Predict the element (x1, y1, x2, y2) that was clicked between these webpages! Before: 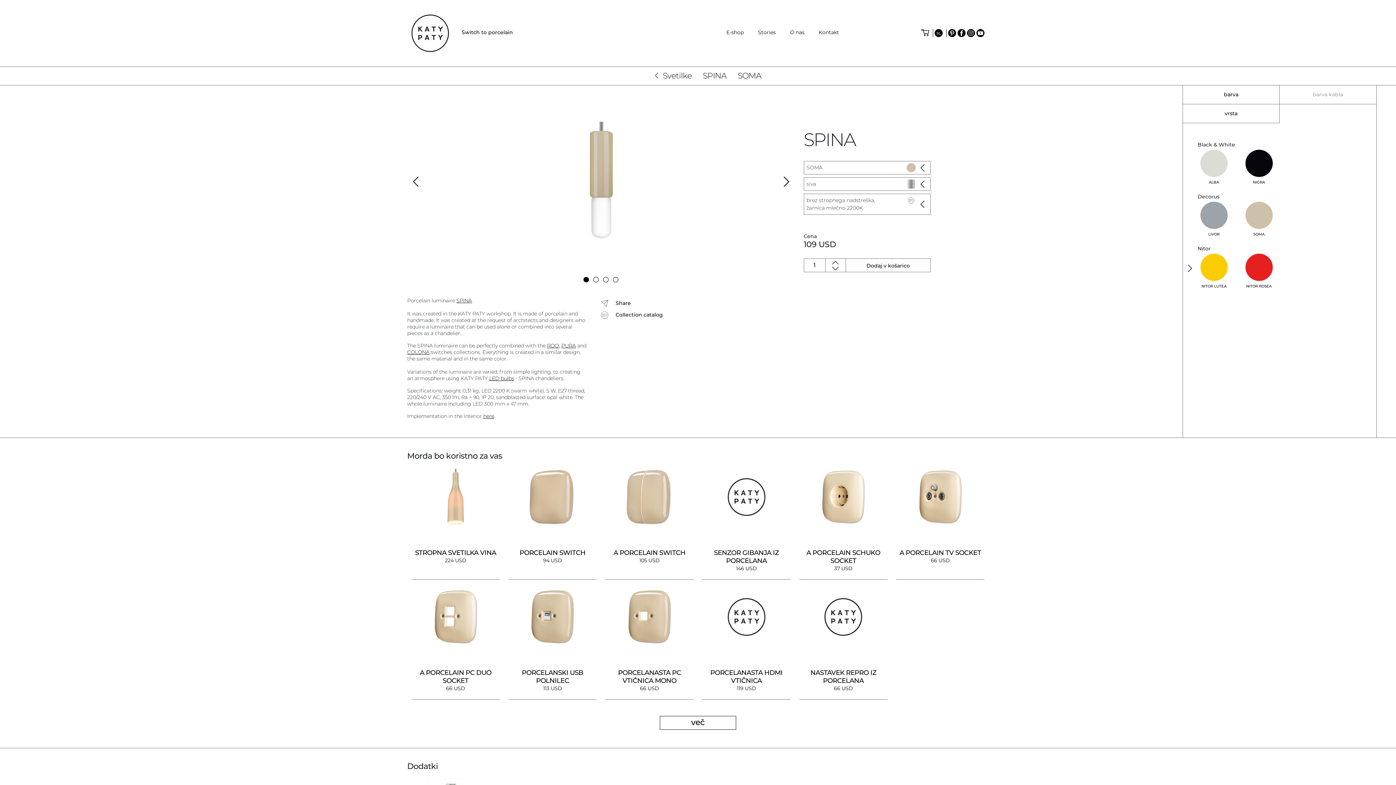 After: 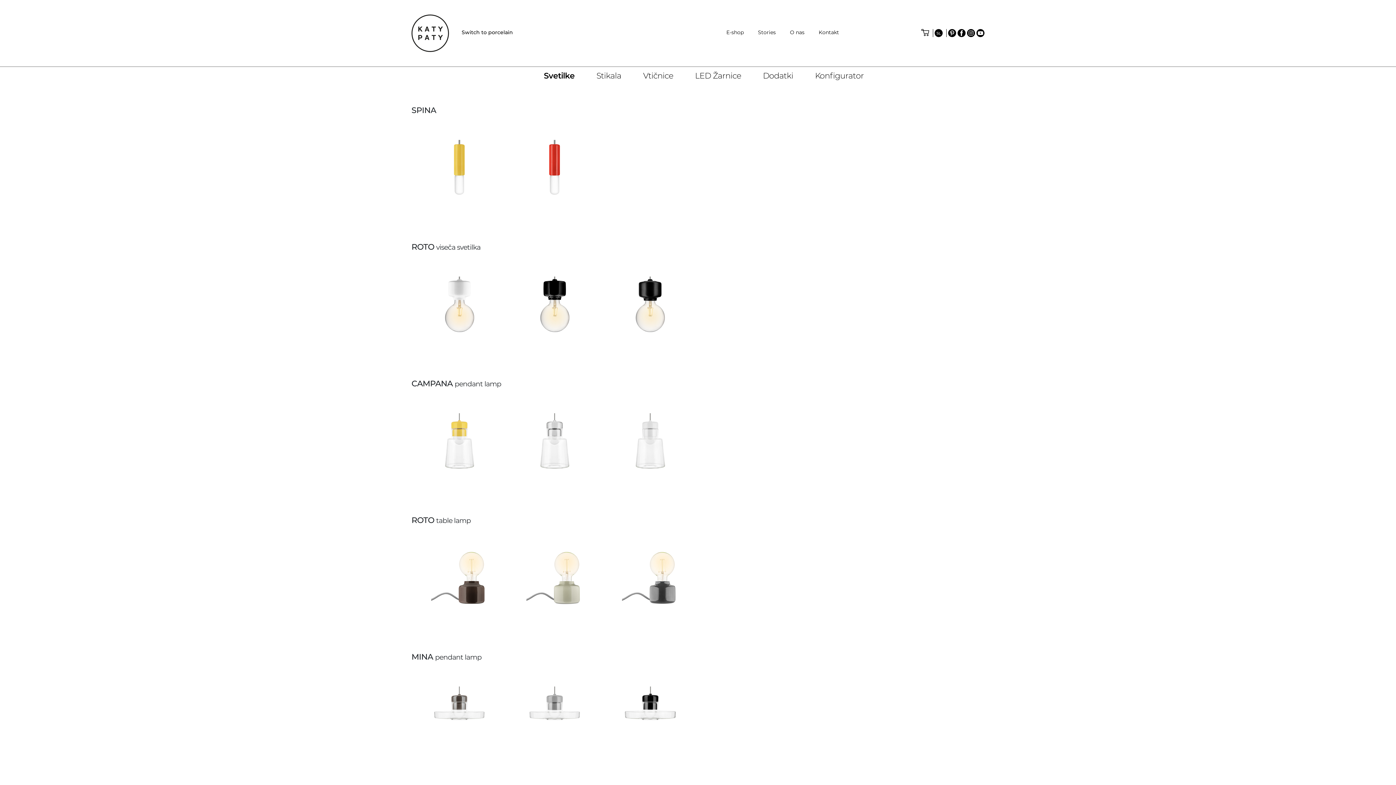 Action: bbox: (655, 70, 691, 82) label: Svetilke